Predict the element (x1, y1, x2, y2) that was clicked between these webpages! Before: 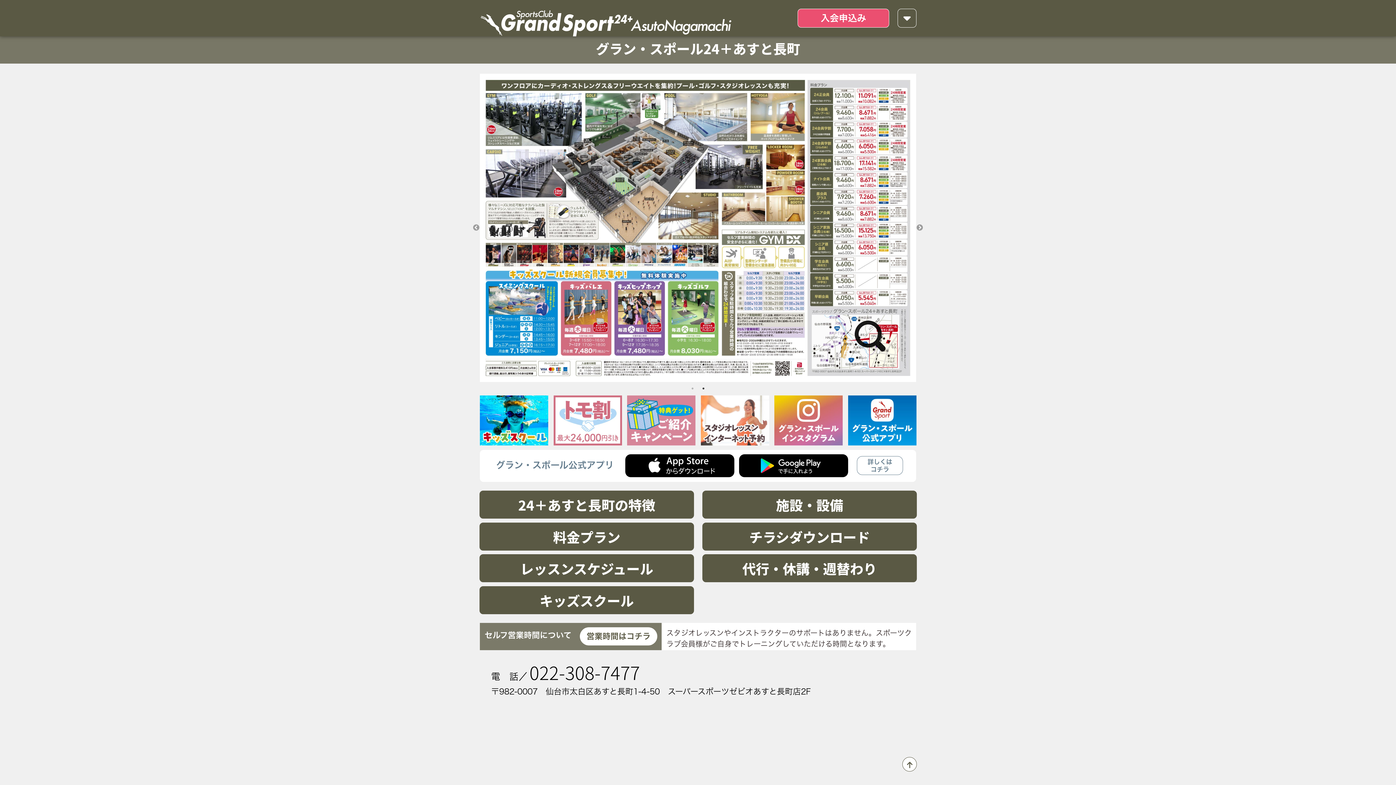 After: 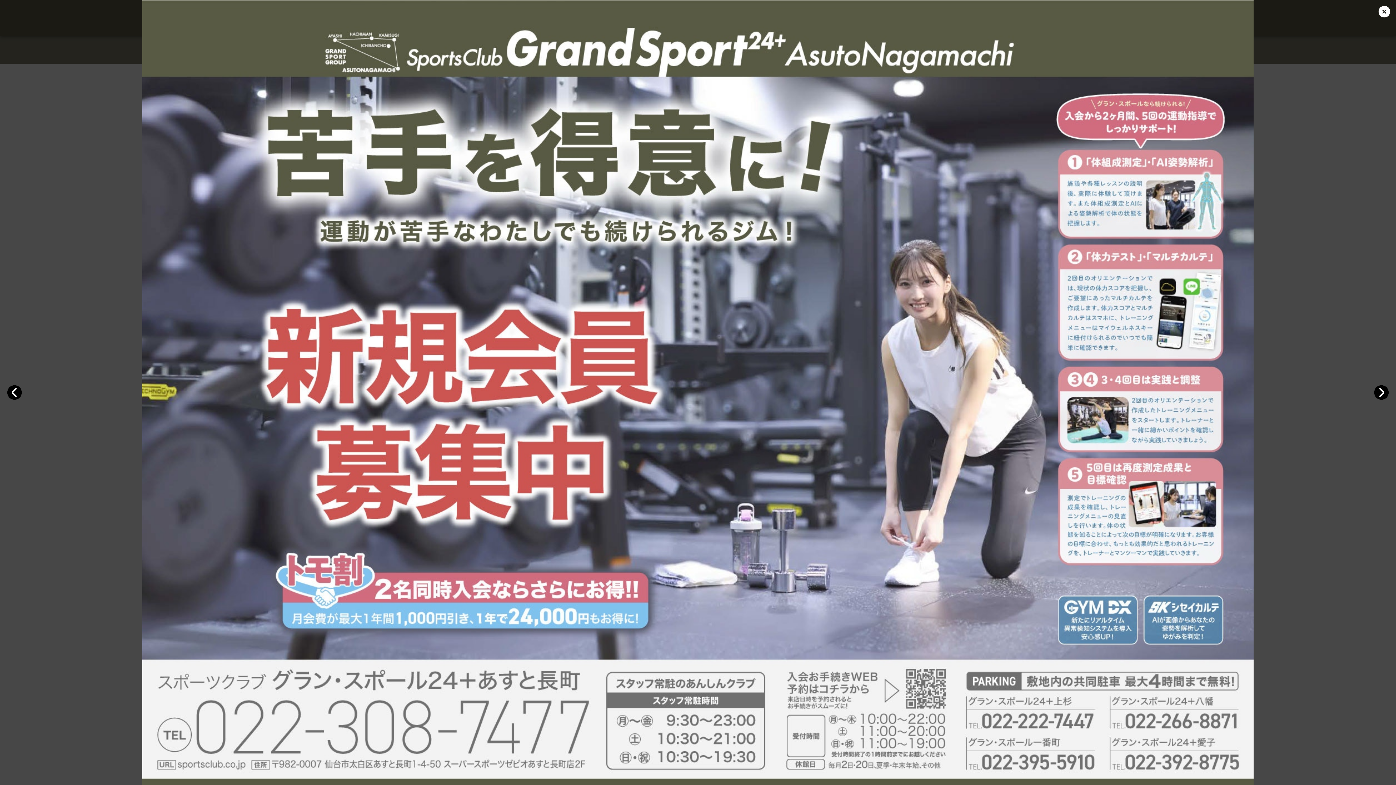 Action: bbox: (480, 72, 916, 383)